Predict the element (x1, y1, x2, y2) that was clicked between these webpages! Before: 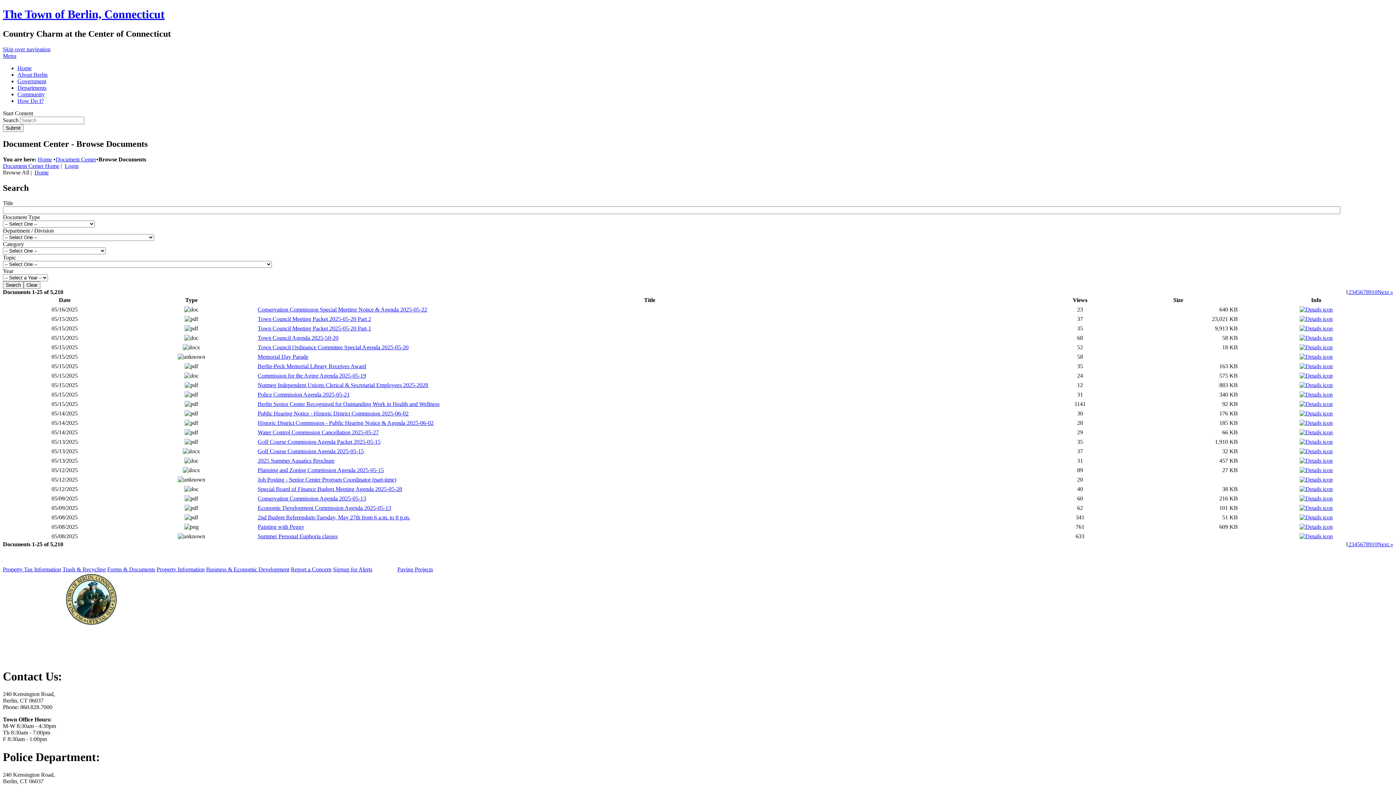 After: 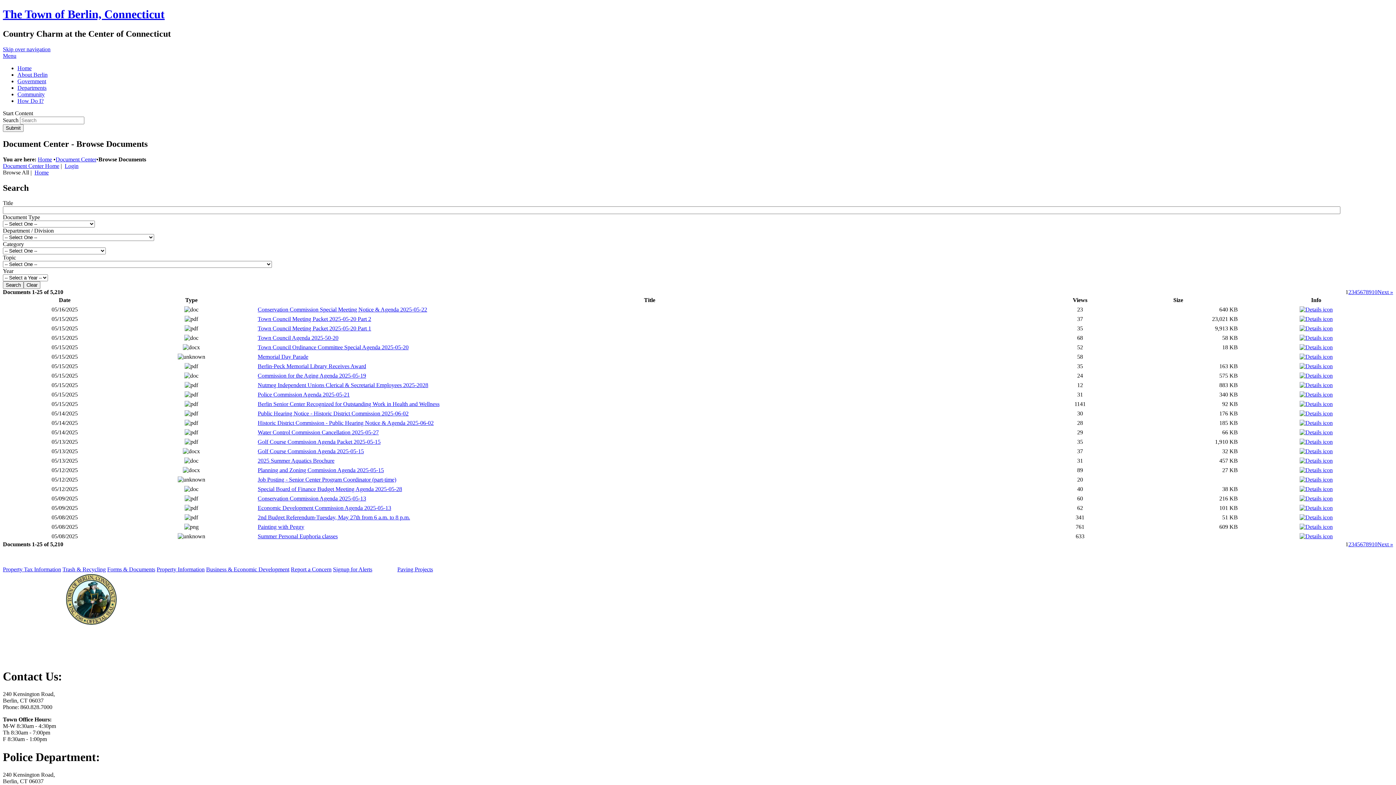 Action: bbox: (55, 156, 96, 162) label: Document Center